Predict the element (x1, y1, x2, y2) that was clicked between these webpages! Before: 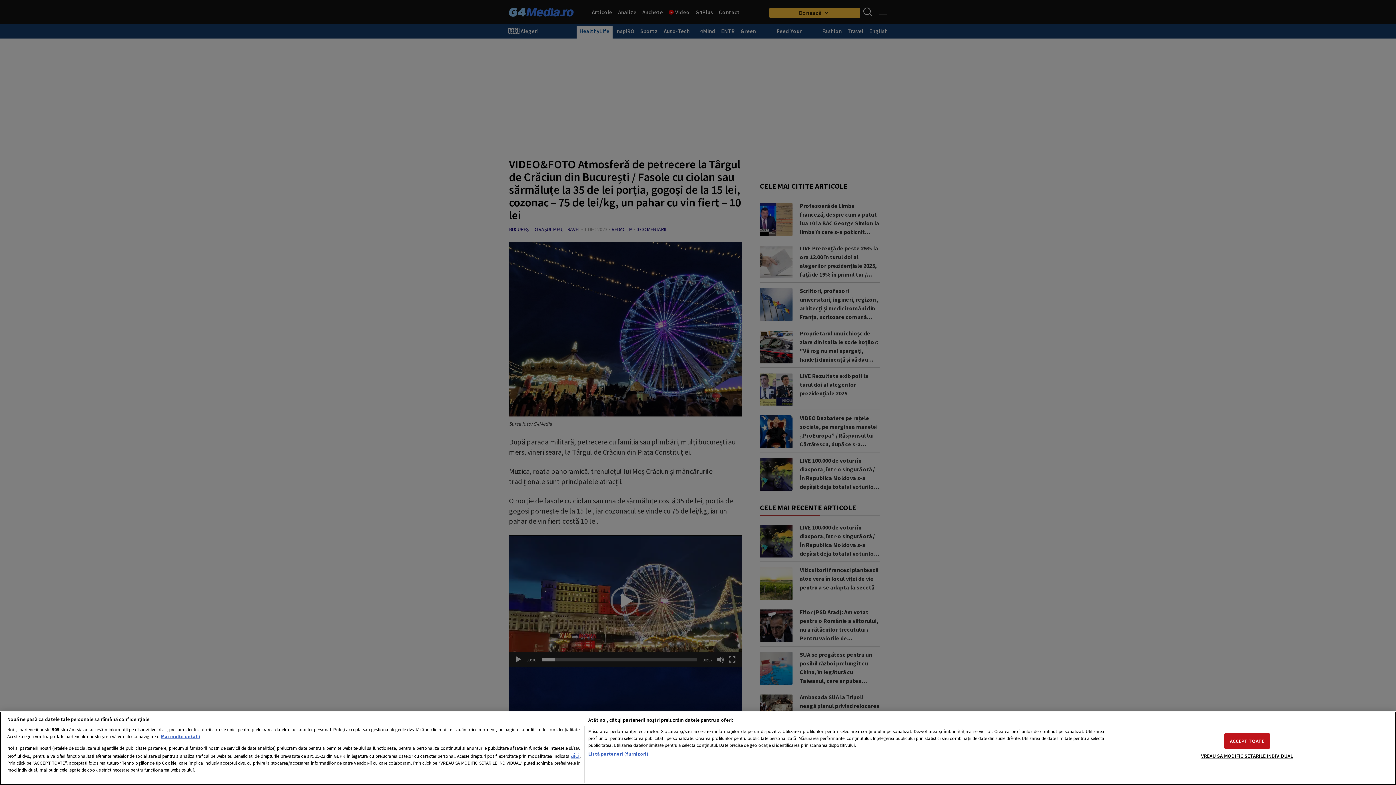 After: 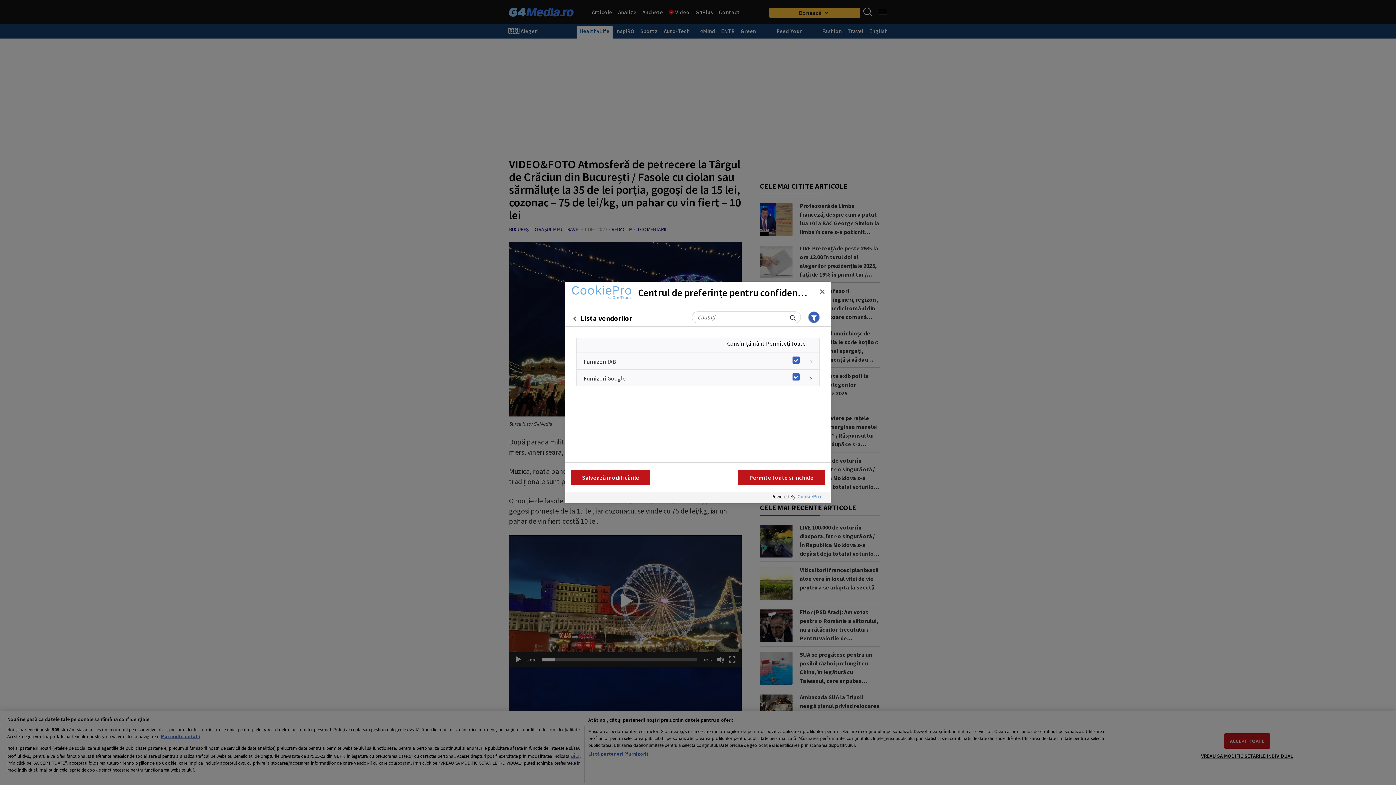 Action: label: Listă parteneri (furnizori) bbox: (588, 750, 648, 757)